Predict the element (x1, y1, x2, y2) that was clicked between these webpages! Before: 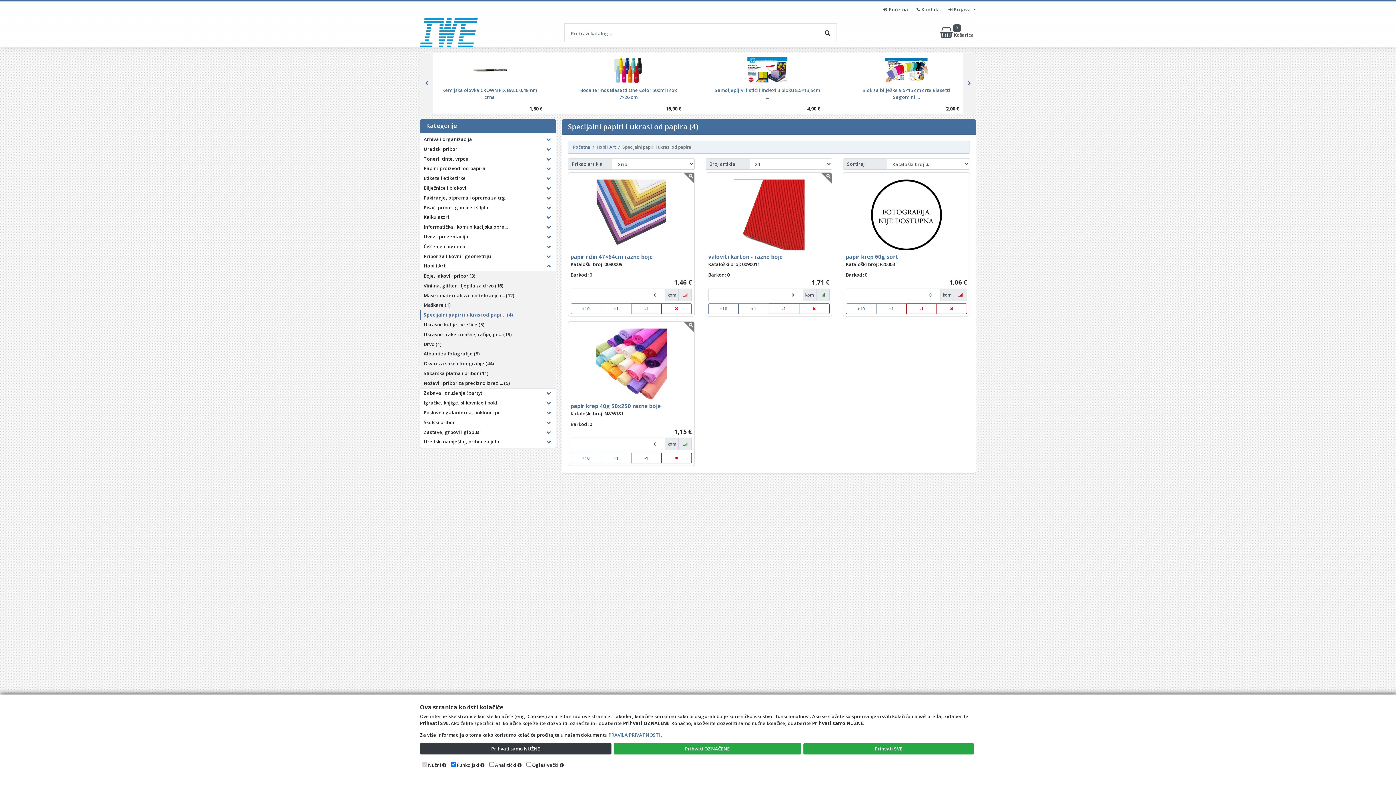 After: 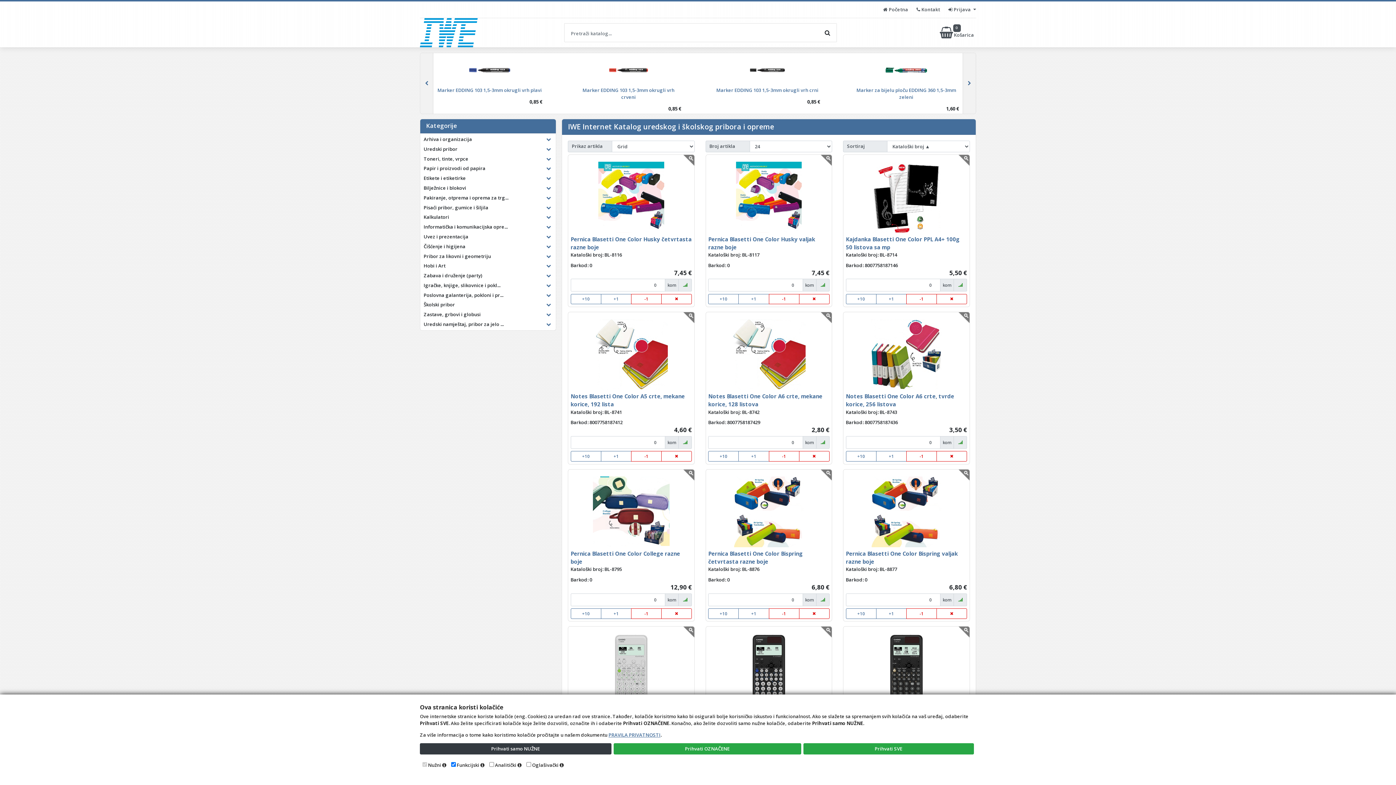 Action: label:  Početna bbox: (883, 1, 908, 17)